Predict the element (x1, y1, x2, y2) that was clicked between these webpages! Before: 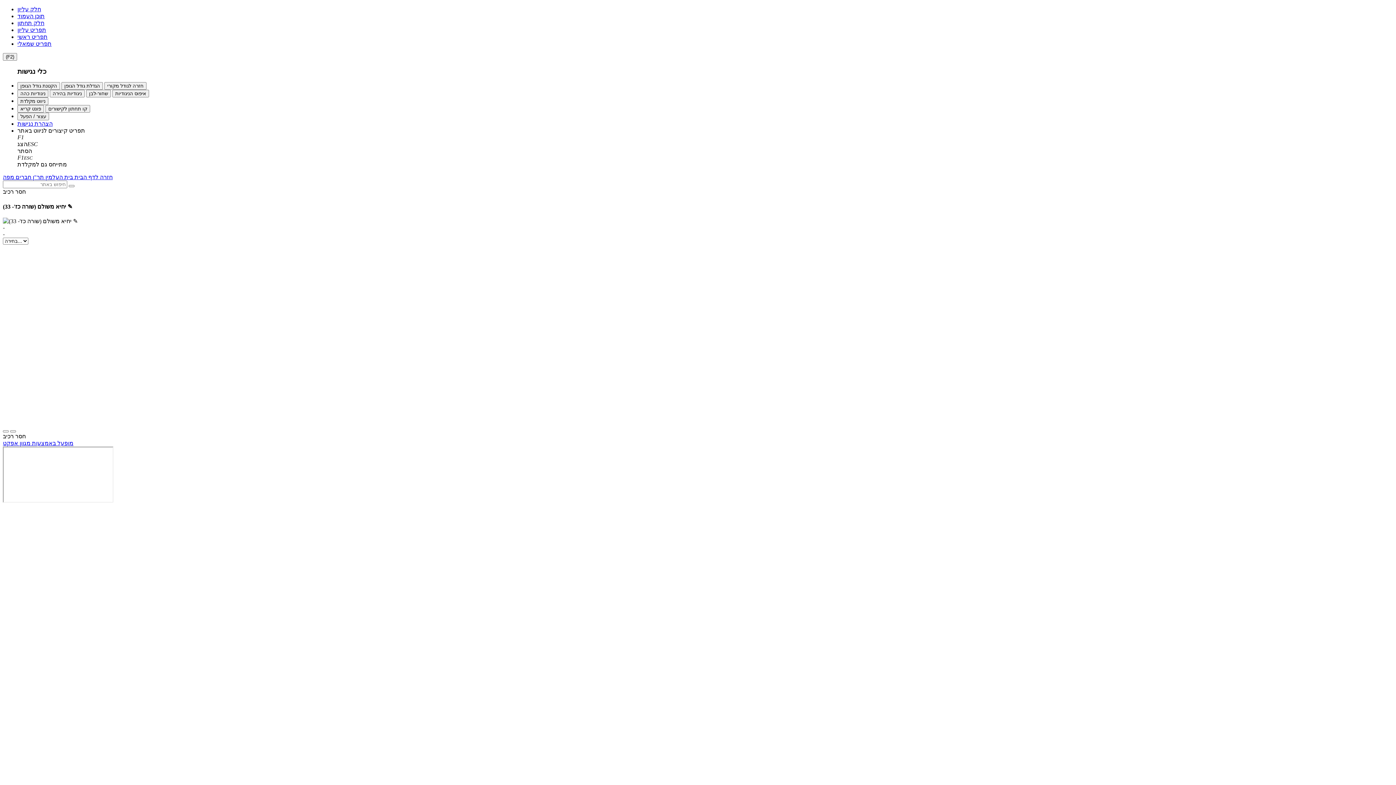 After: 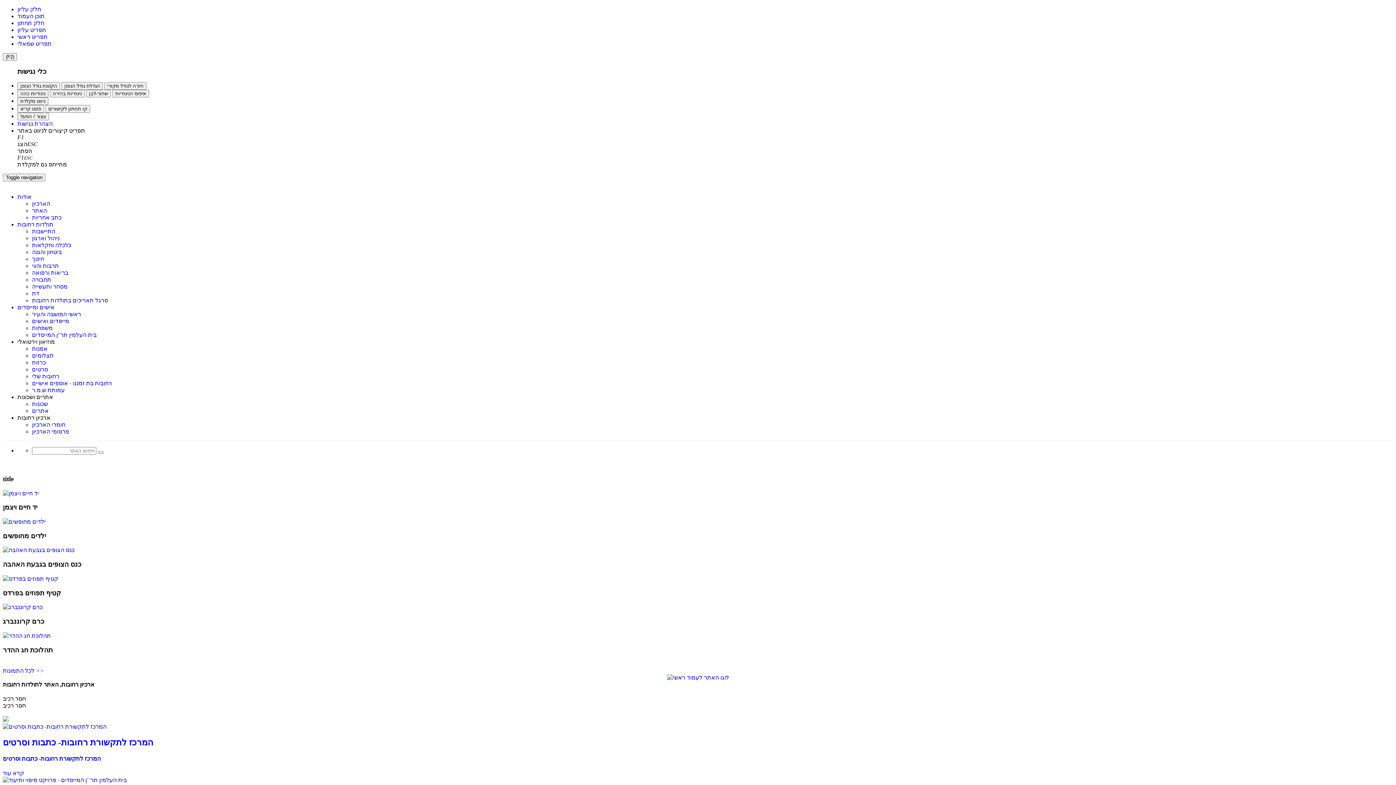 Action: bbox: (74, 174, 112, 180) label: חזרה לדף הבית